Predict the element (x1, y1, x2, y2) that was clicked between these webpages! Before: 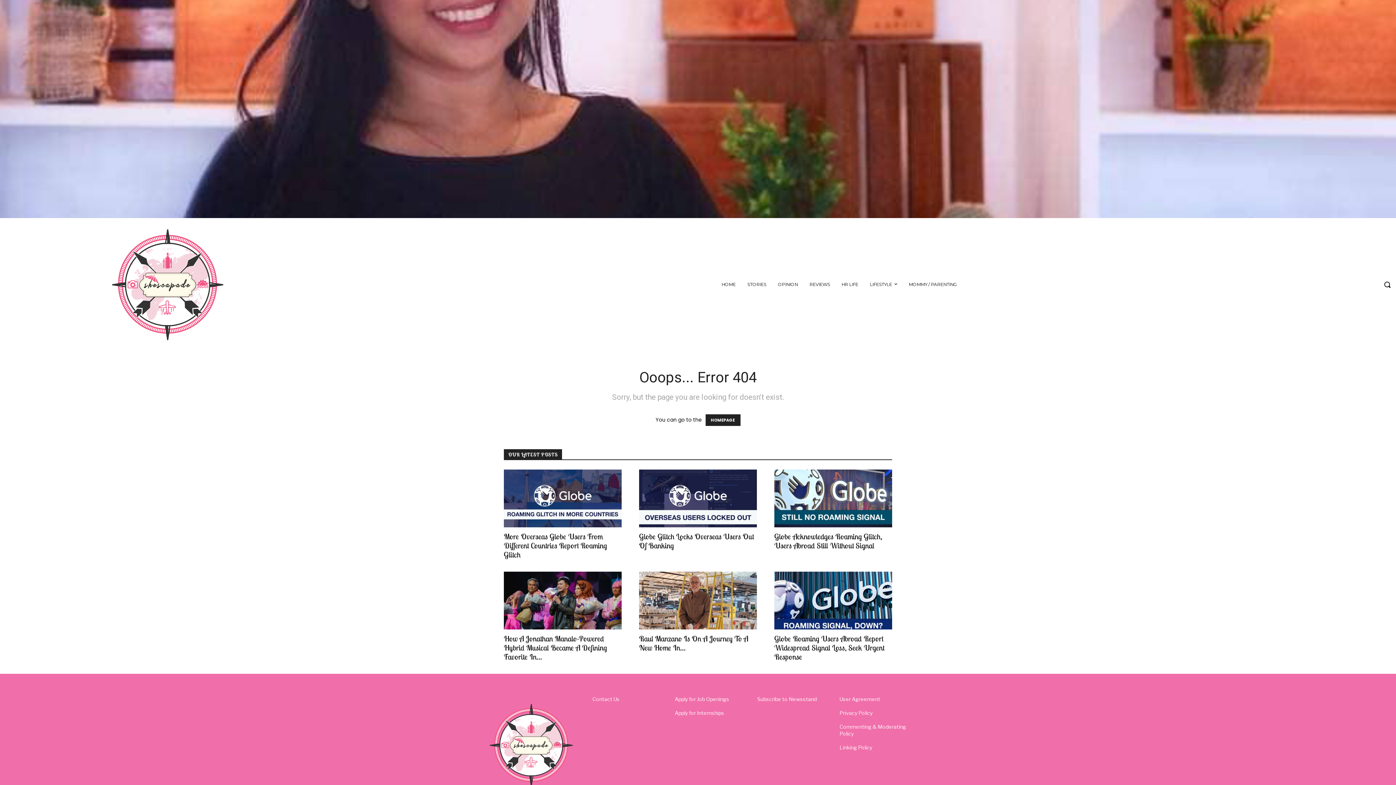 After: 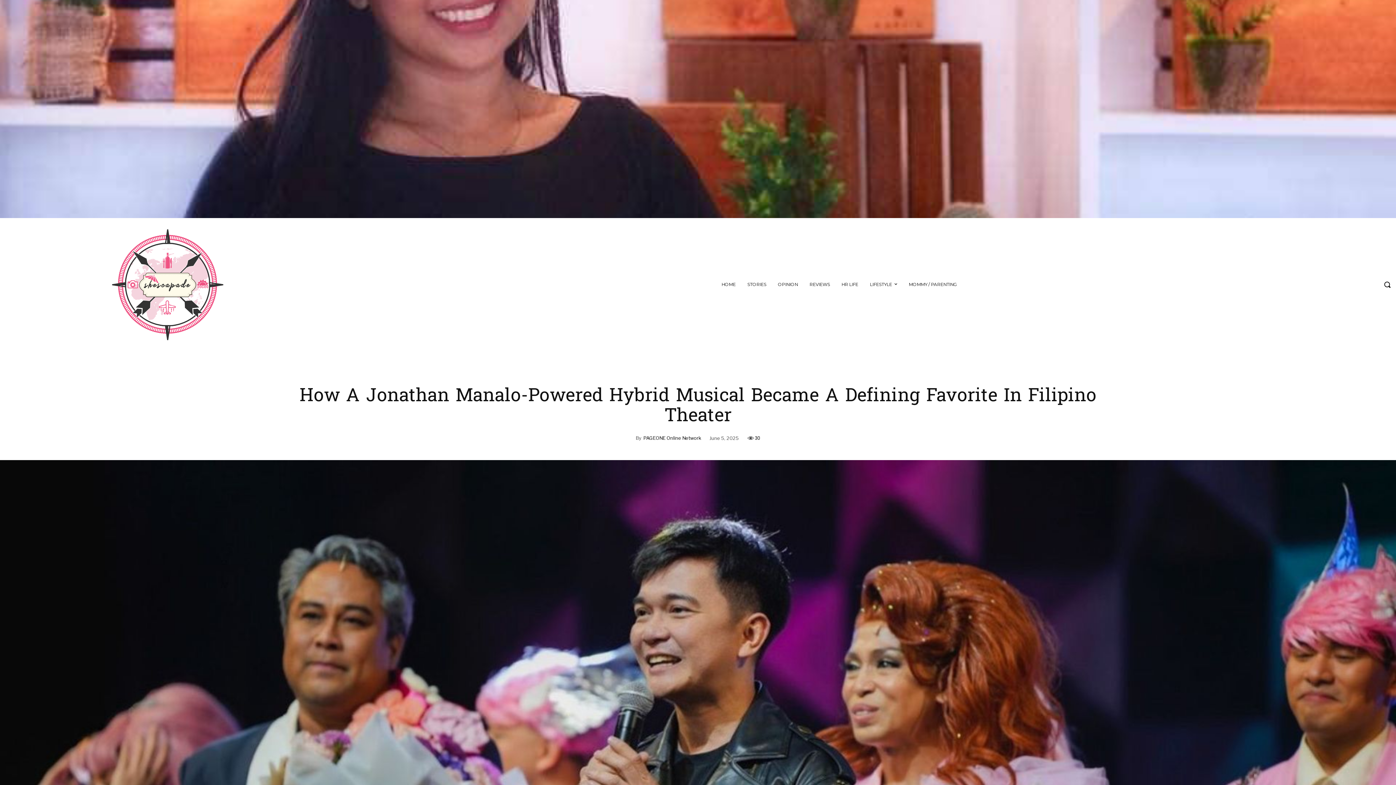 Action: bbox: (504, 634, 607, 661) label: How A Jonathan Manalo-Powered Hybrid Musical Became A Defining Favorite In...